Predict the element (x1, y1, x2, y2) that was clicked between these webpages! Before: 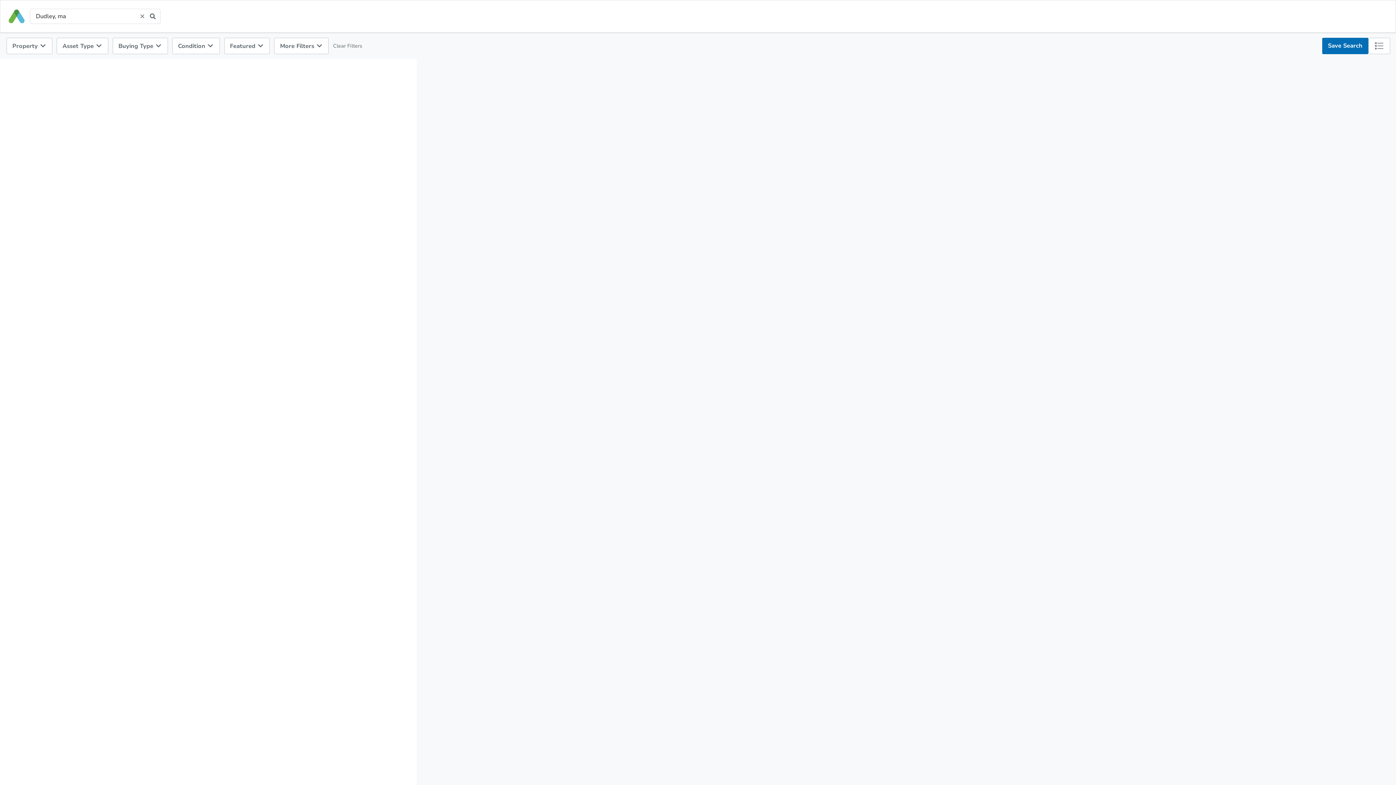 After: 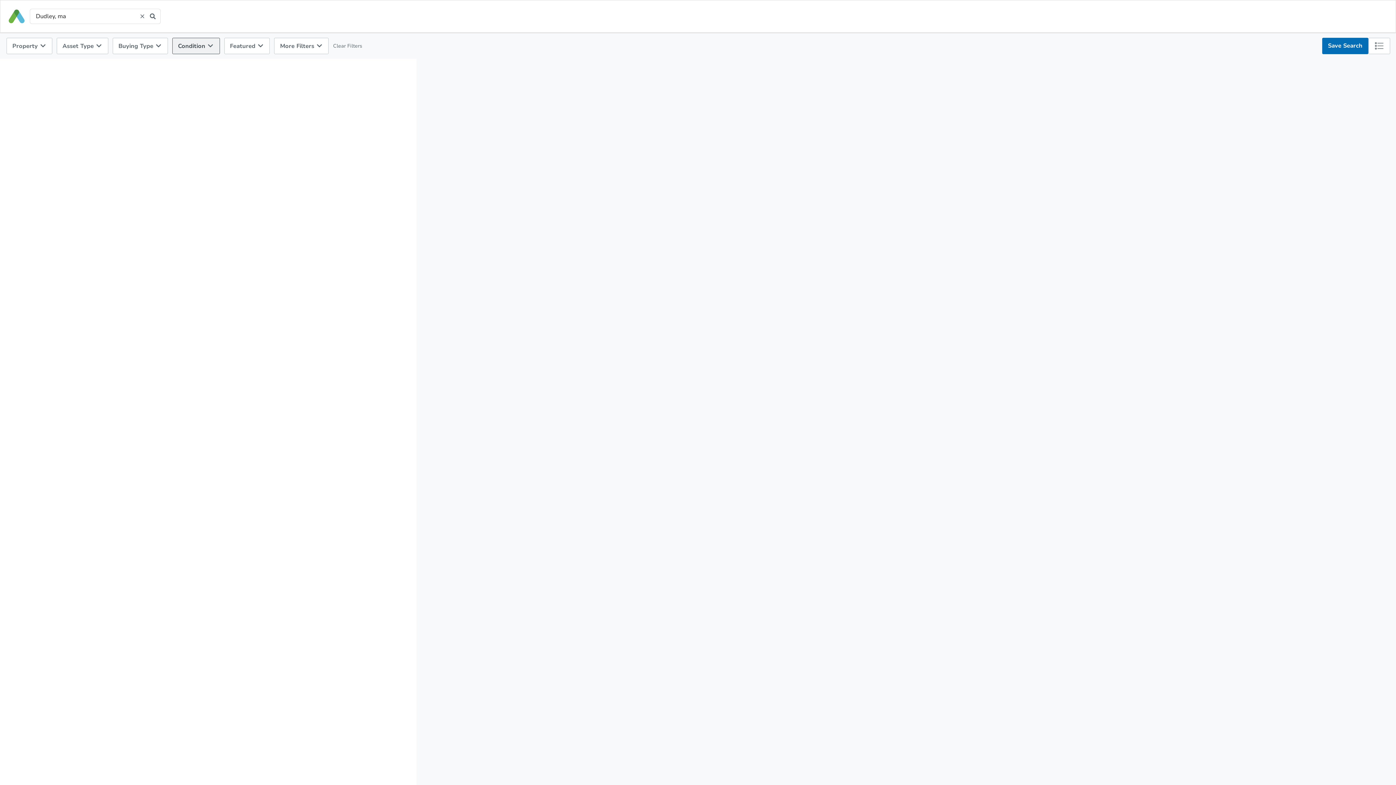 Action: bbox: (172, 37, 219, 54) label: Condition 